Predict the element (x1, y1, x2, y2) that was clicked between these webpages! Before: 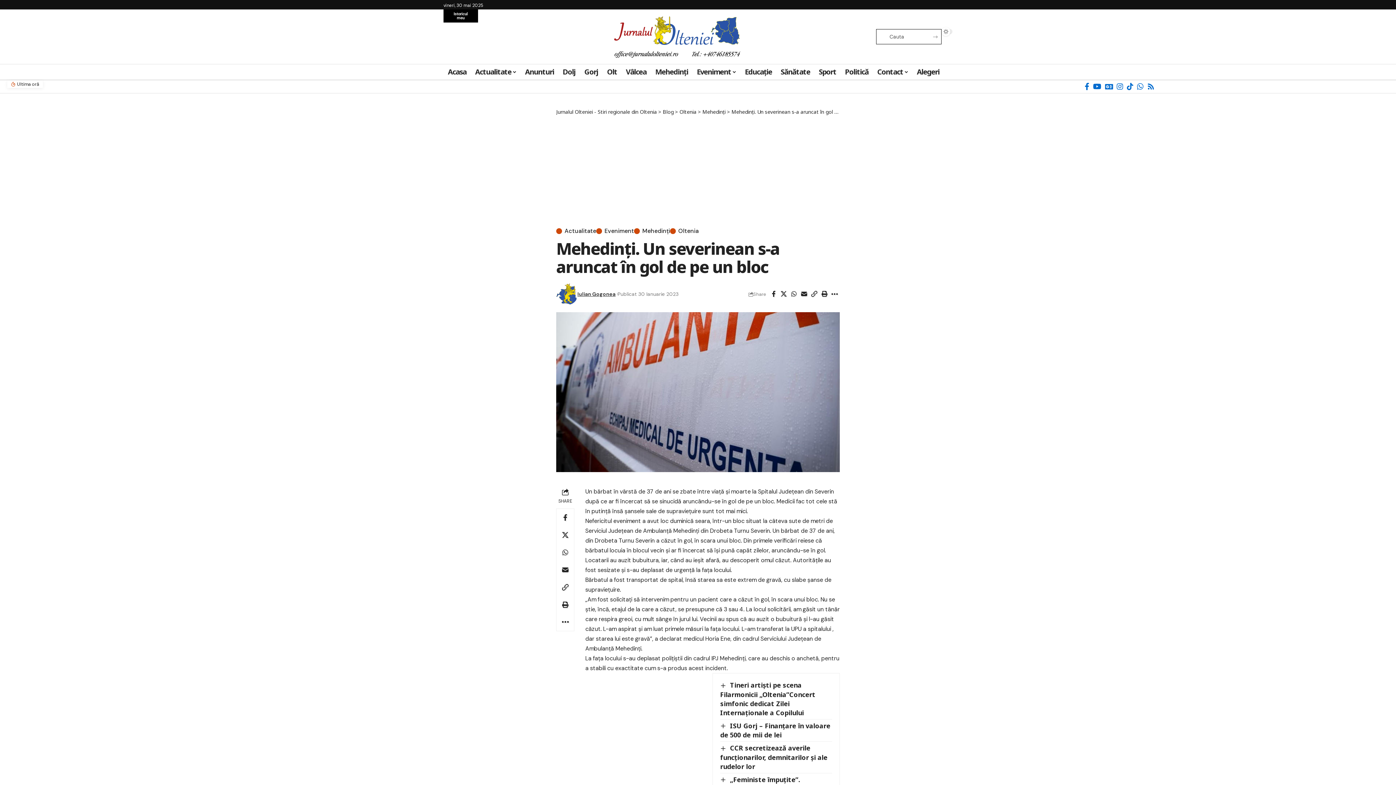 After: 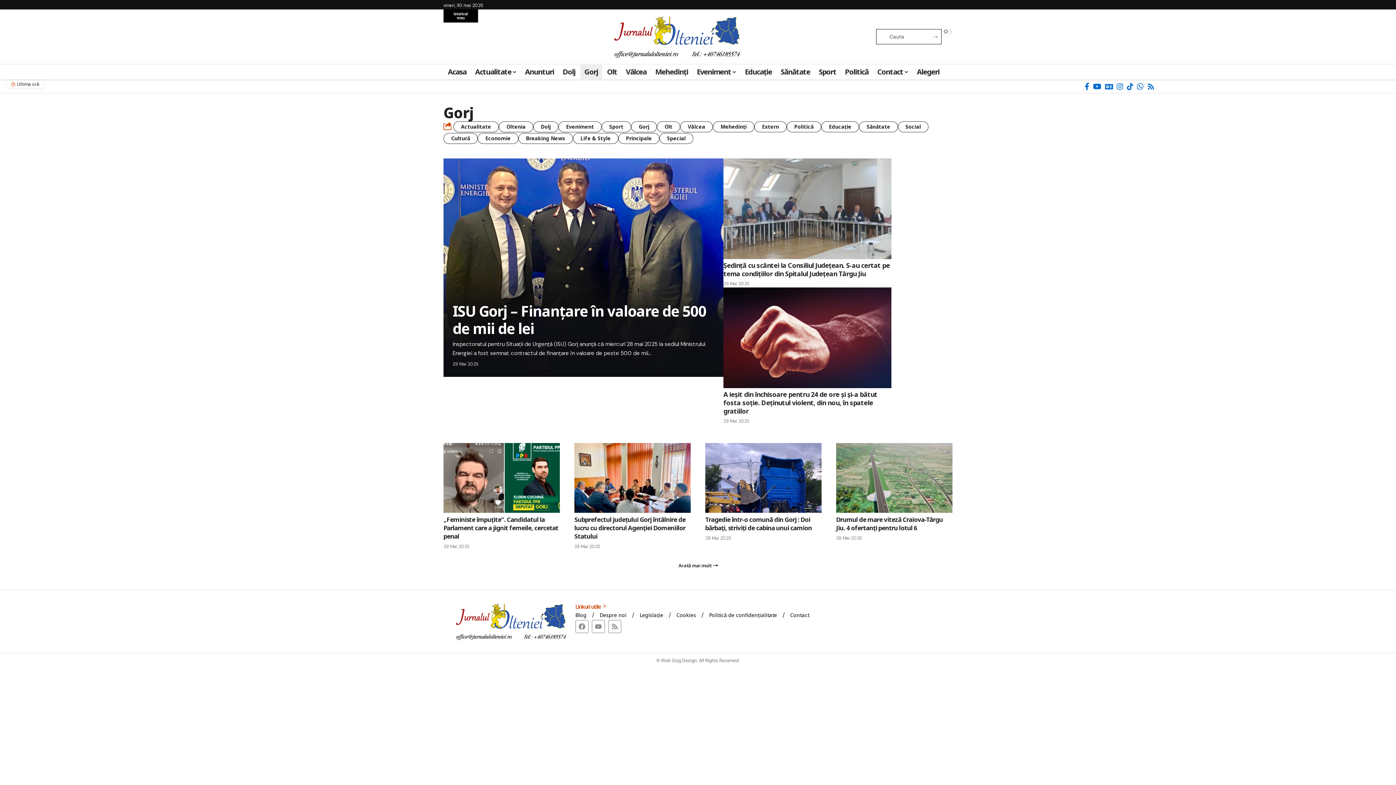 Action: bbox: (580, 64, 602, 79) label: Gorj